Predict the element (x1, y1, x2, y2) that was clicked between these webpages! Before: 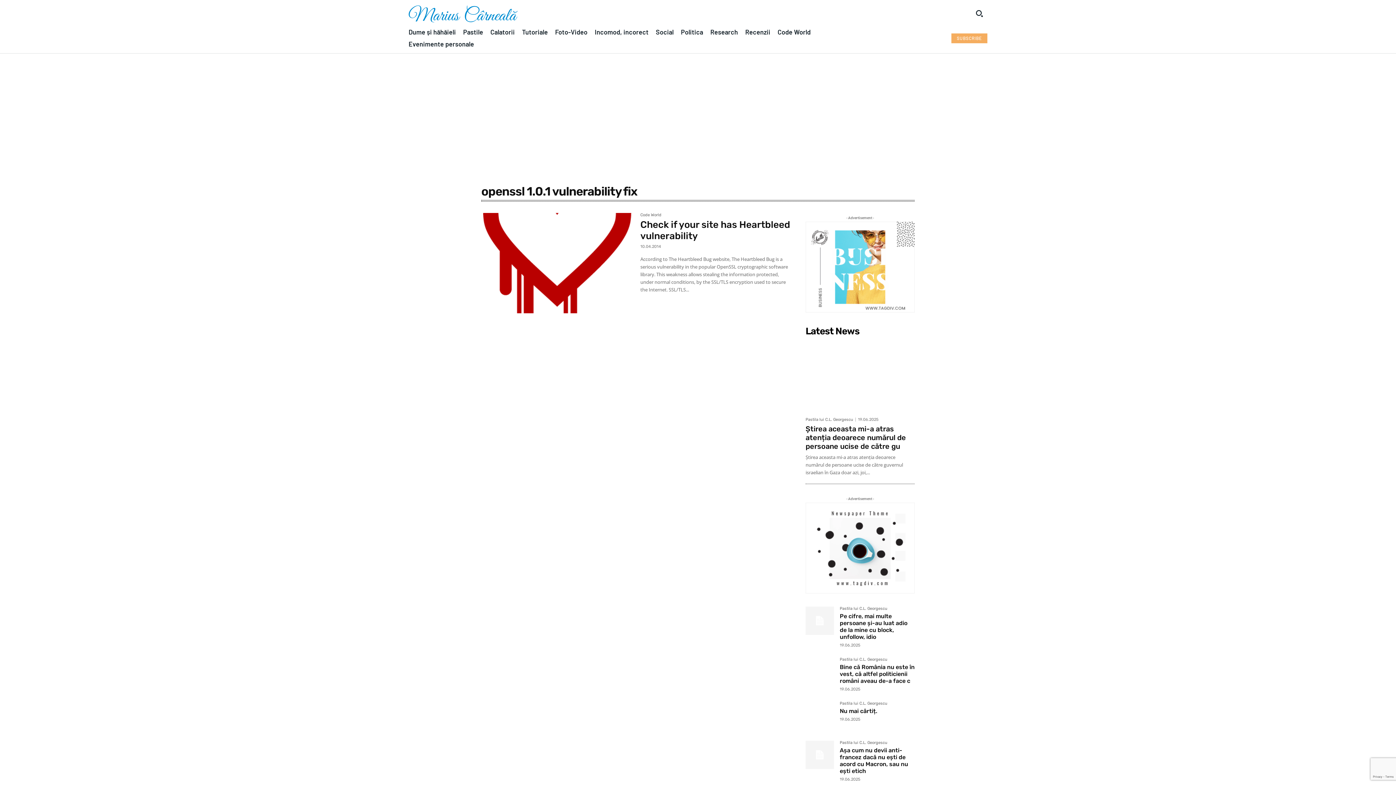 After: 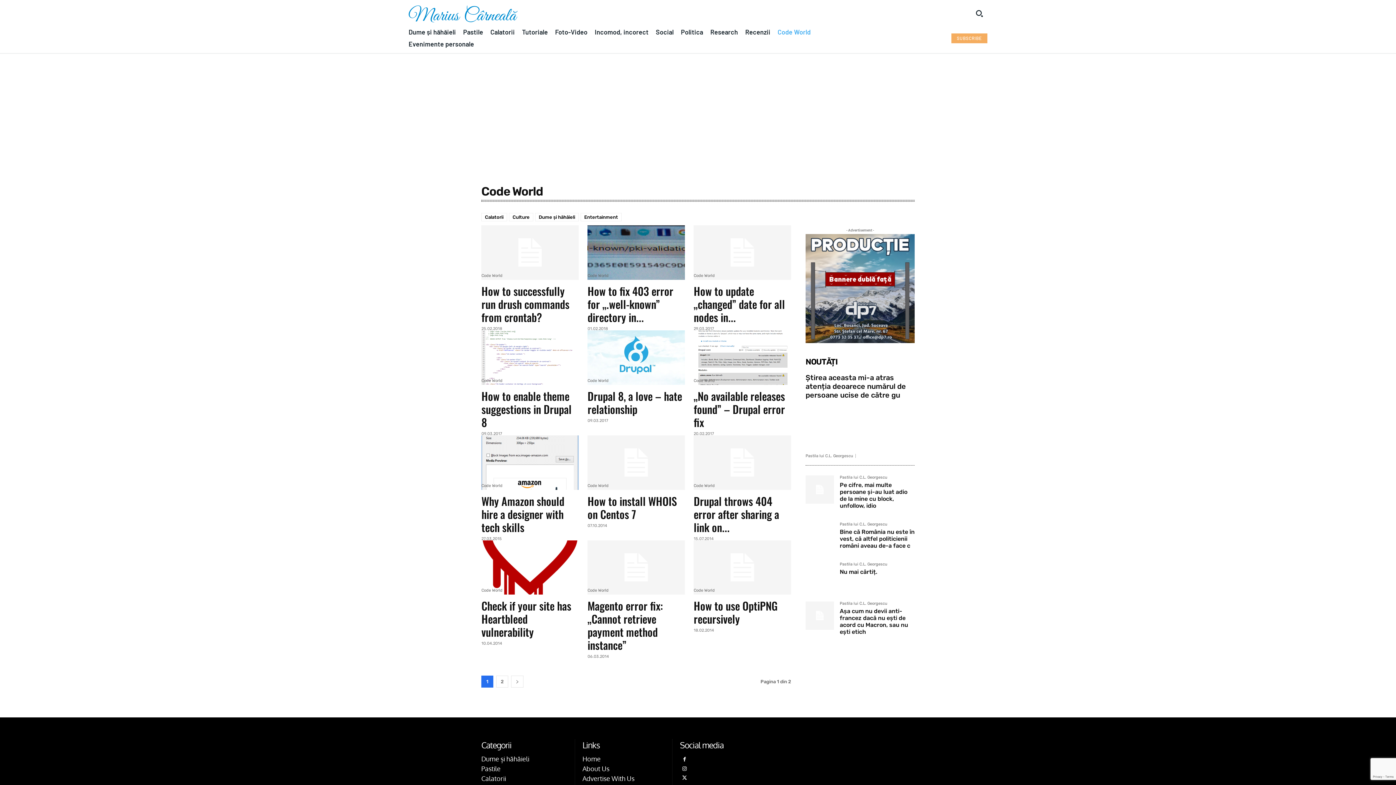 Action: bbox: (777, 26, 810, 38) label: Code World